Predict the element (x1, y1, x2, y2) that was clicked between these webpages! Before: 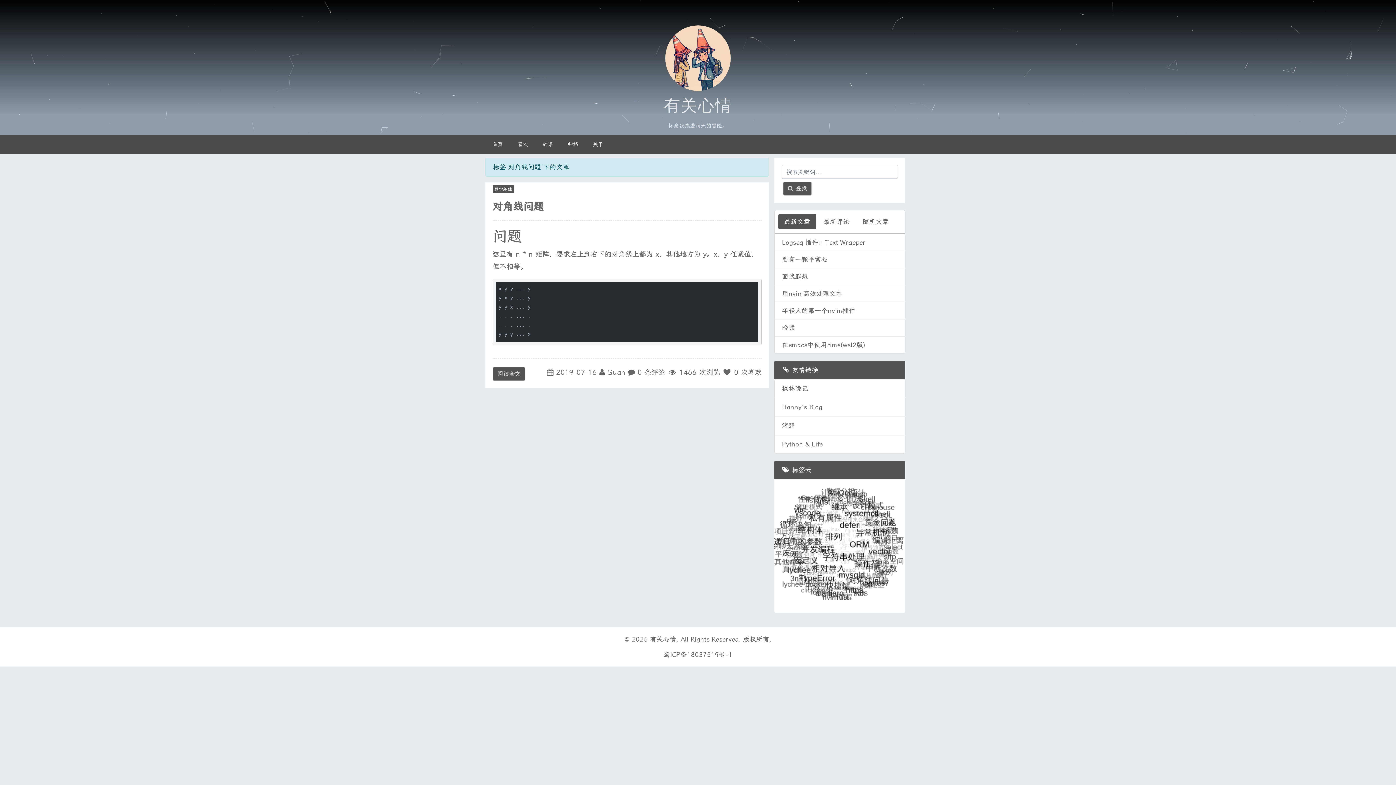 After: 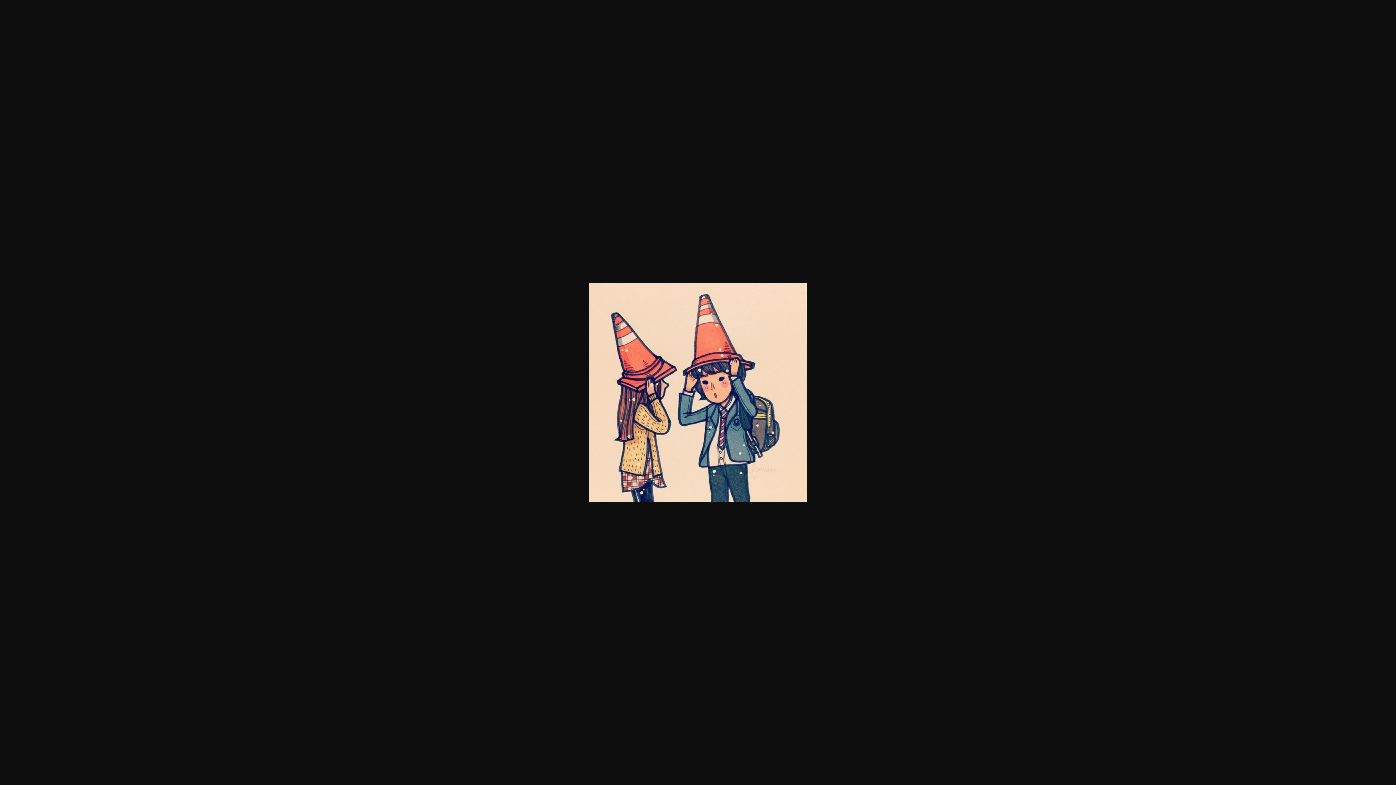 Action: bbox: (665, 53, 730, 60)